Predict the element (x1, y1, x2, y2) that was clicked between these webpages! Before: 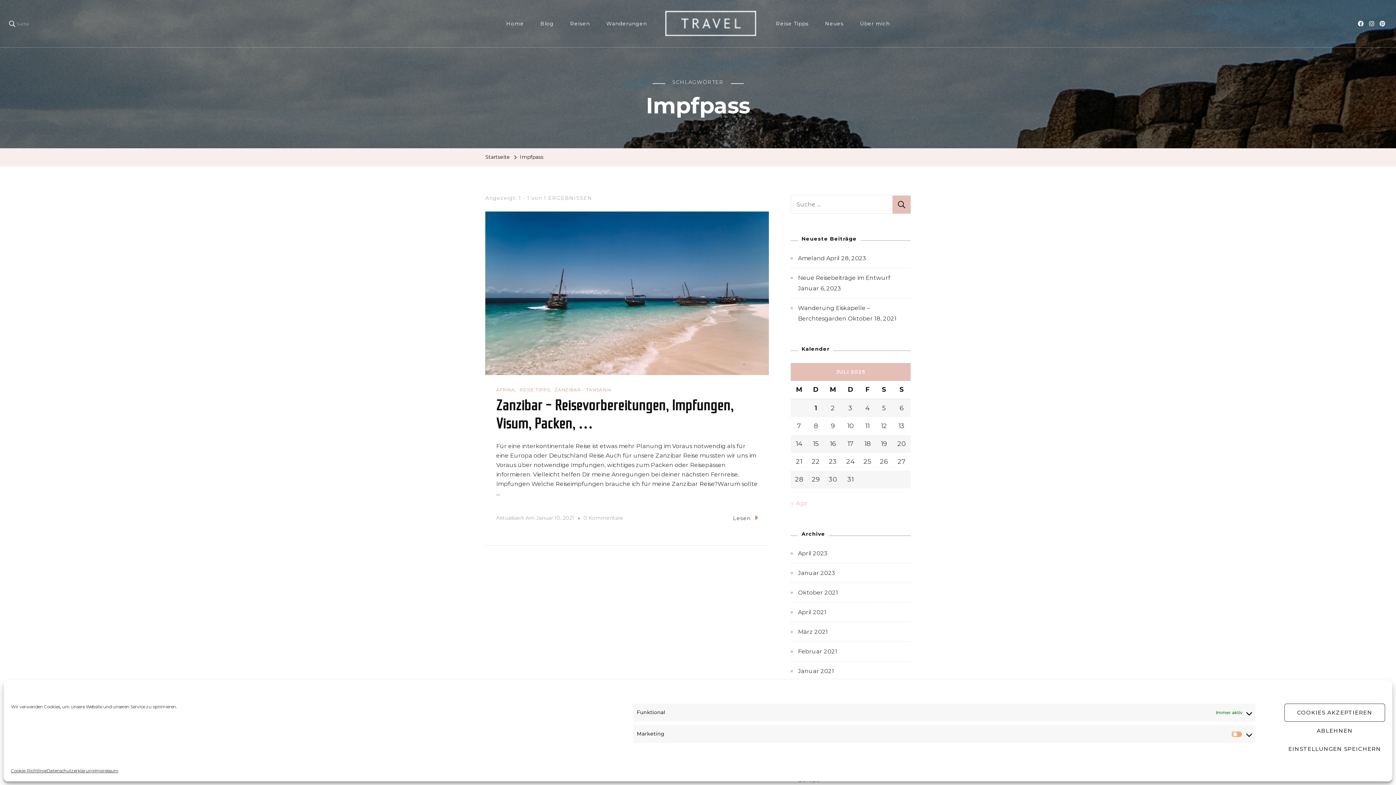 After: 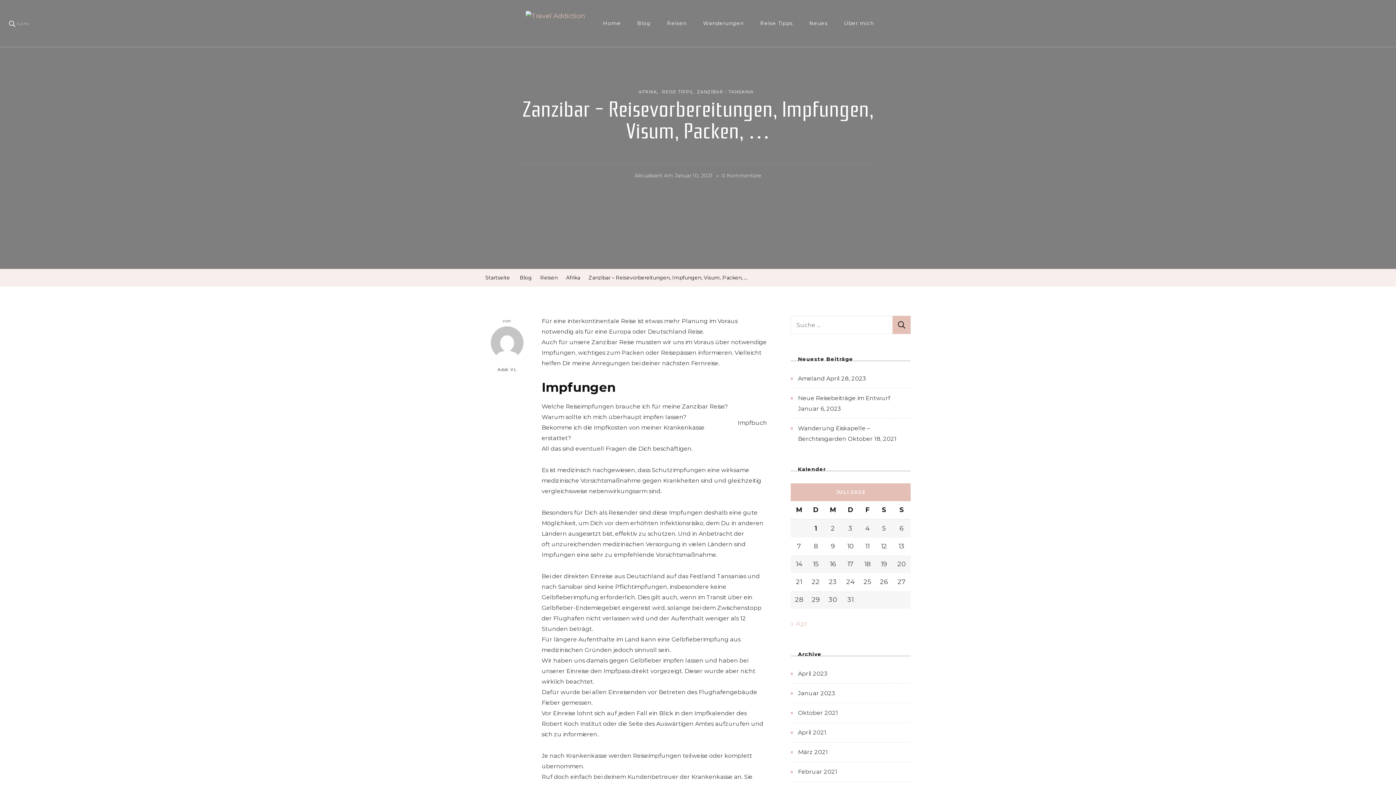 Action: bbox: (536, 513, 574, 523) label: Januar 10, 2021